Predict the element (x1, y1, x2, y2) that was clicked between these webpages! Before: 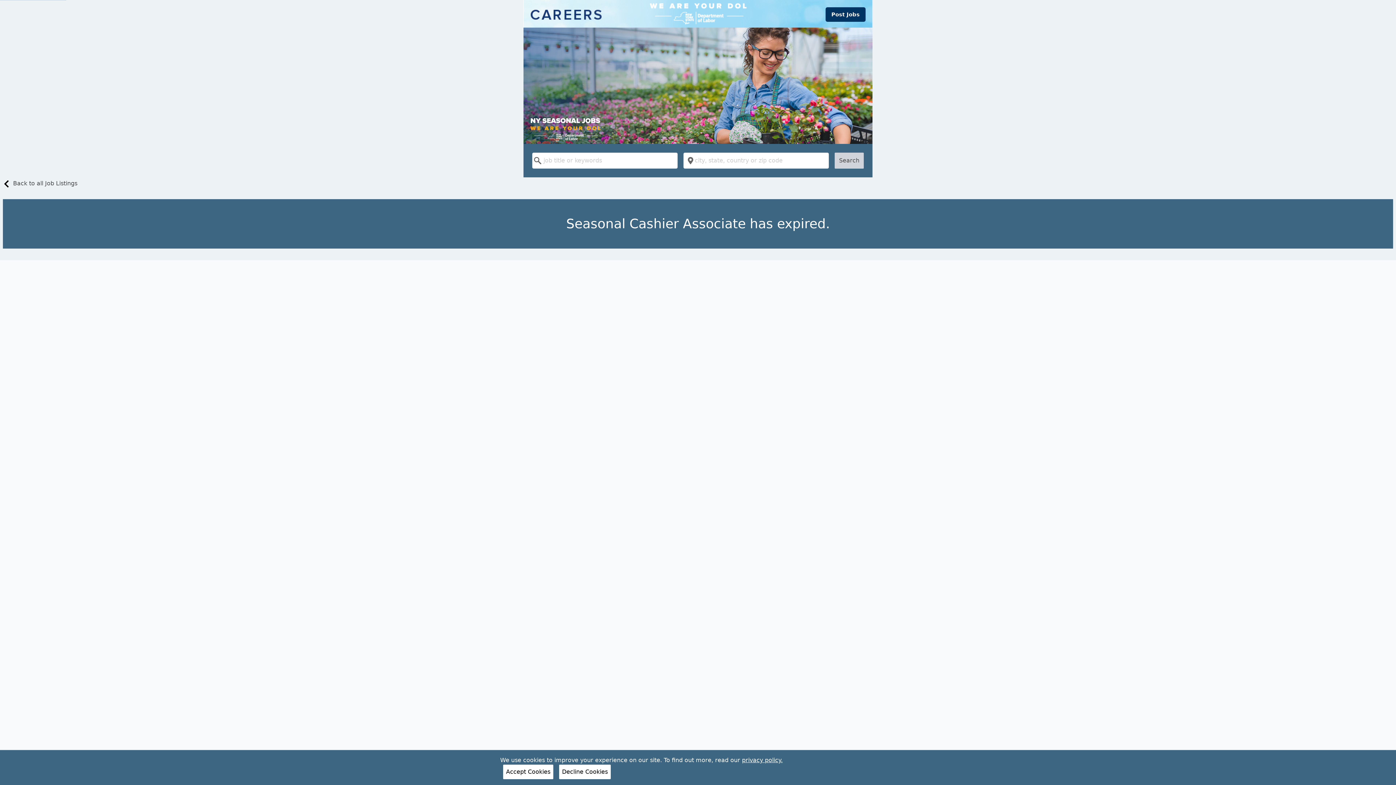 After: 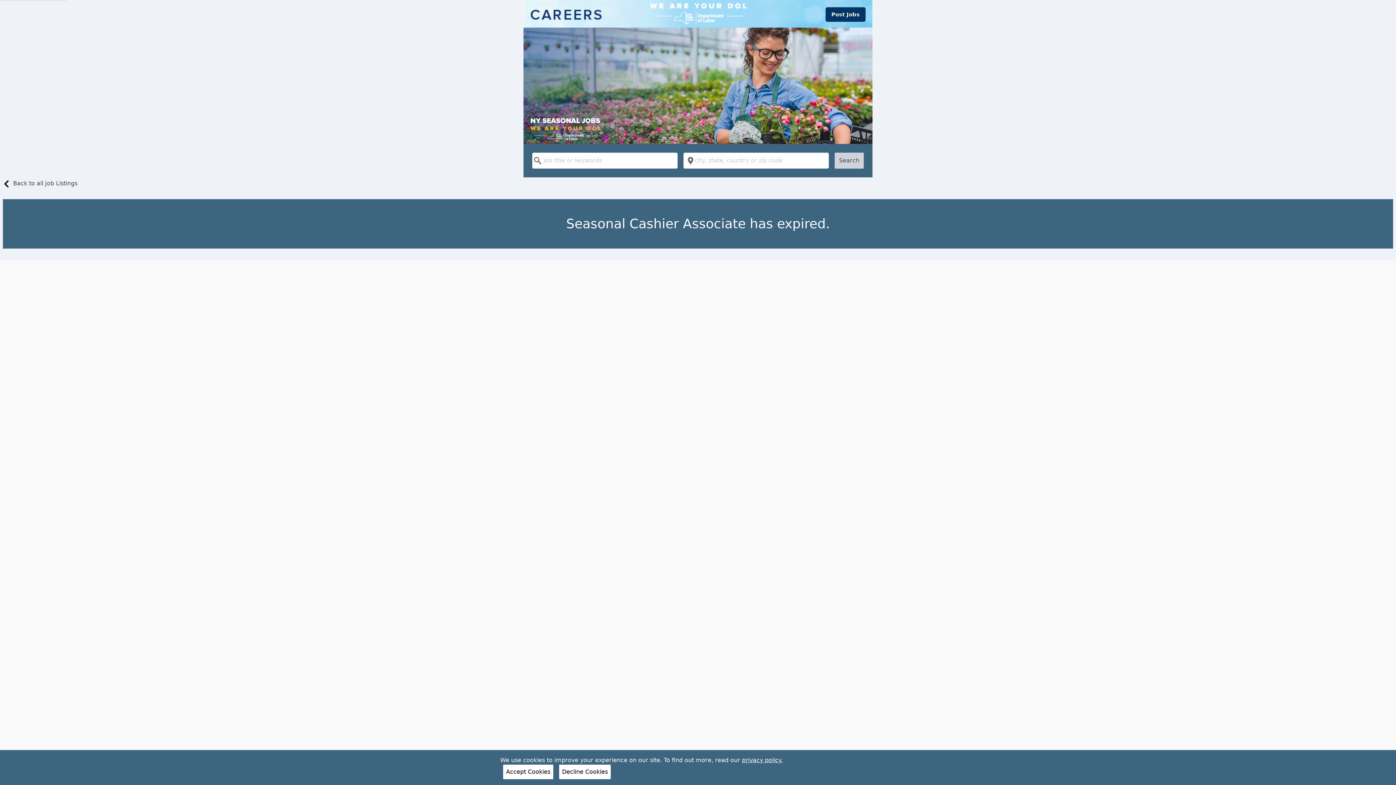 Action: label: privacy policy. bbox: (742, 757, 782, 764)